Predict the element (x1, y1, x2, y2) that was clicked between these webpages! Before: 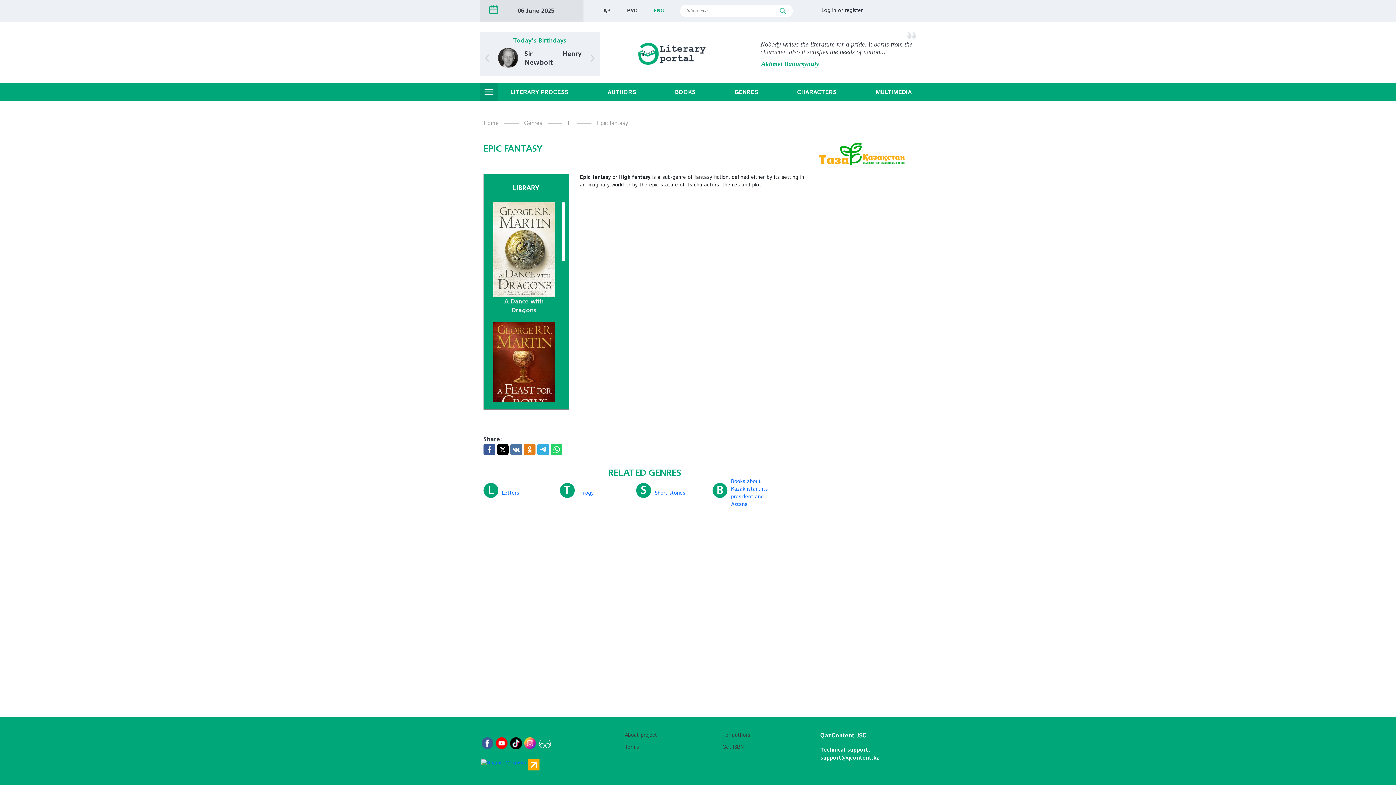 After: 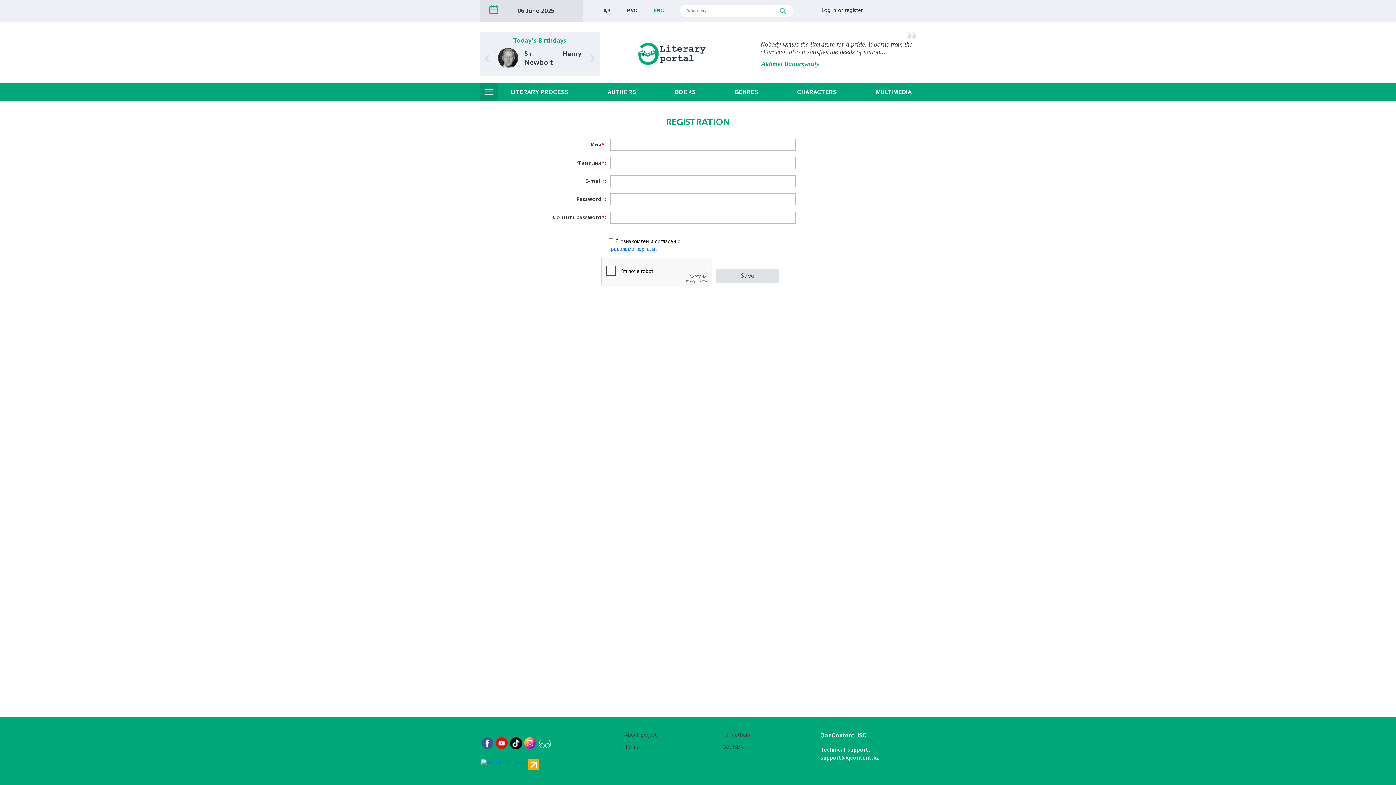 Action: label: register bbox: (845, 6, 862, 14)